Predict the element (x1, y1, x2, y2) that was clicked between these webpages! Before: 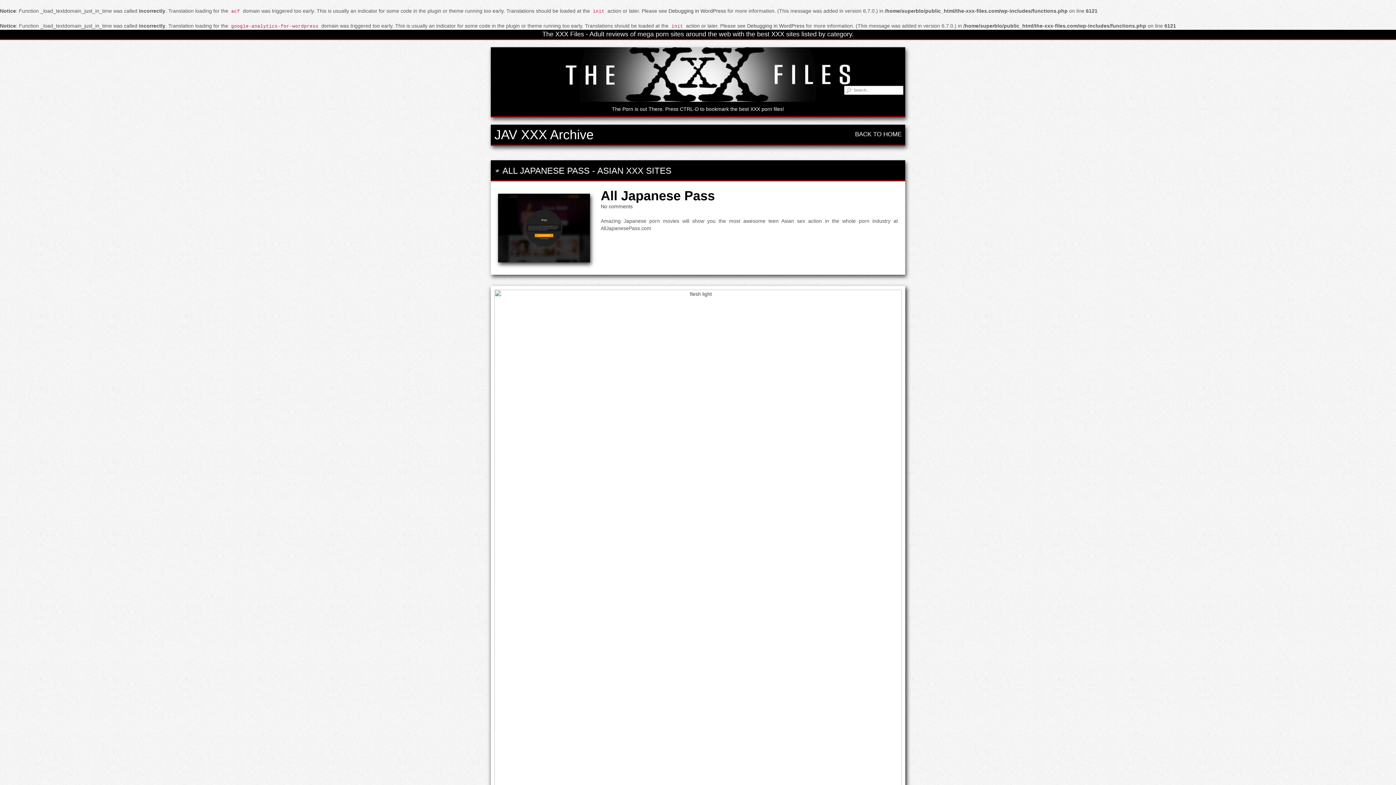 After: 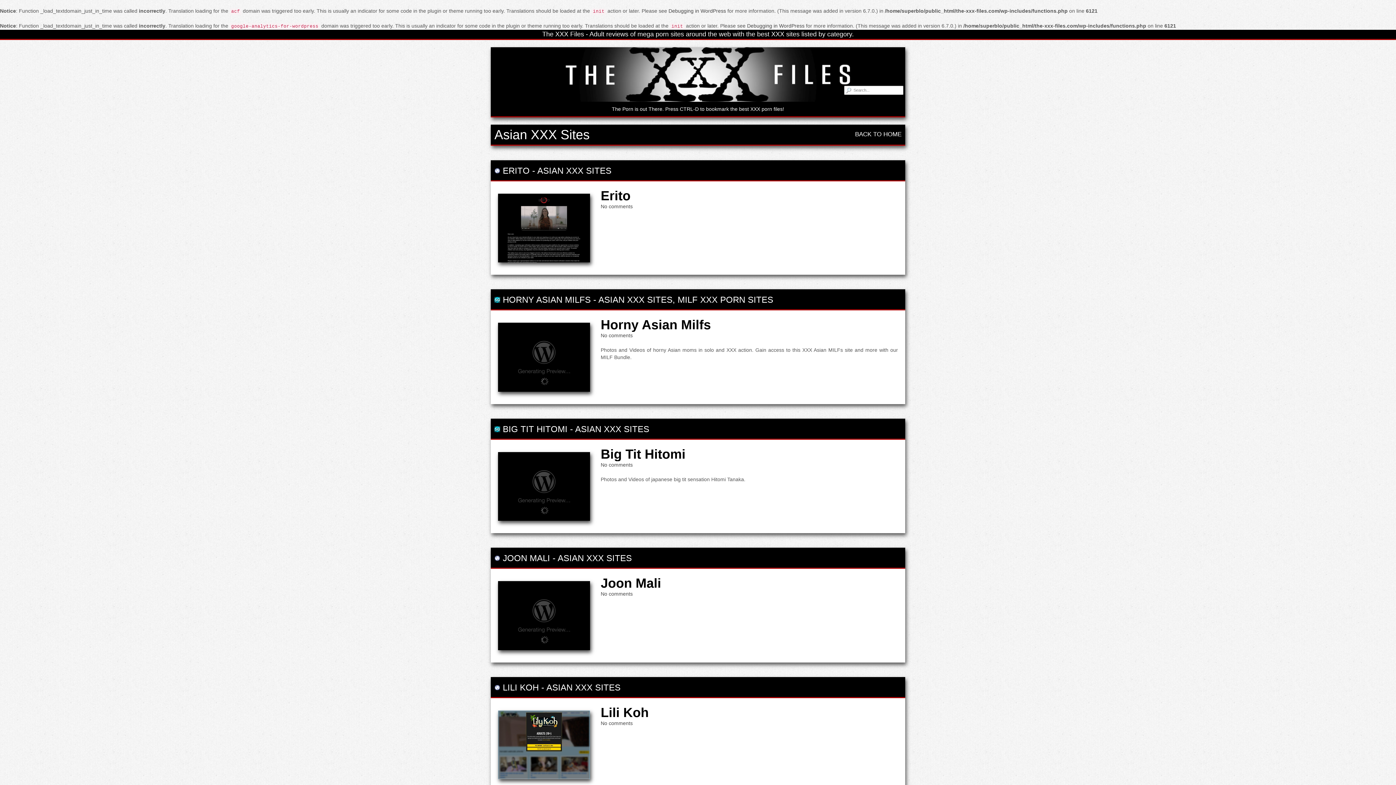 Action: label: ASIAN XXX SITES bbox: (597, 165, 671, 175)